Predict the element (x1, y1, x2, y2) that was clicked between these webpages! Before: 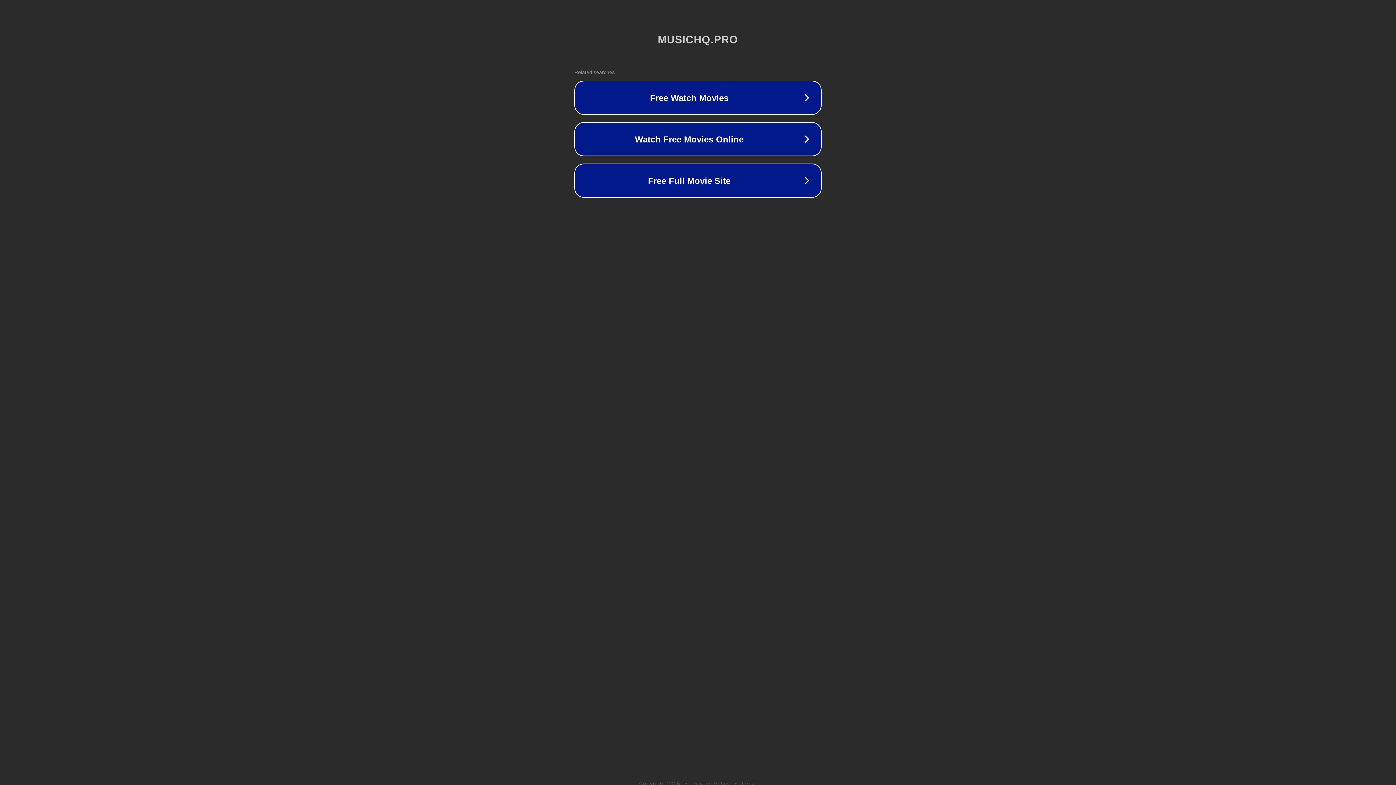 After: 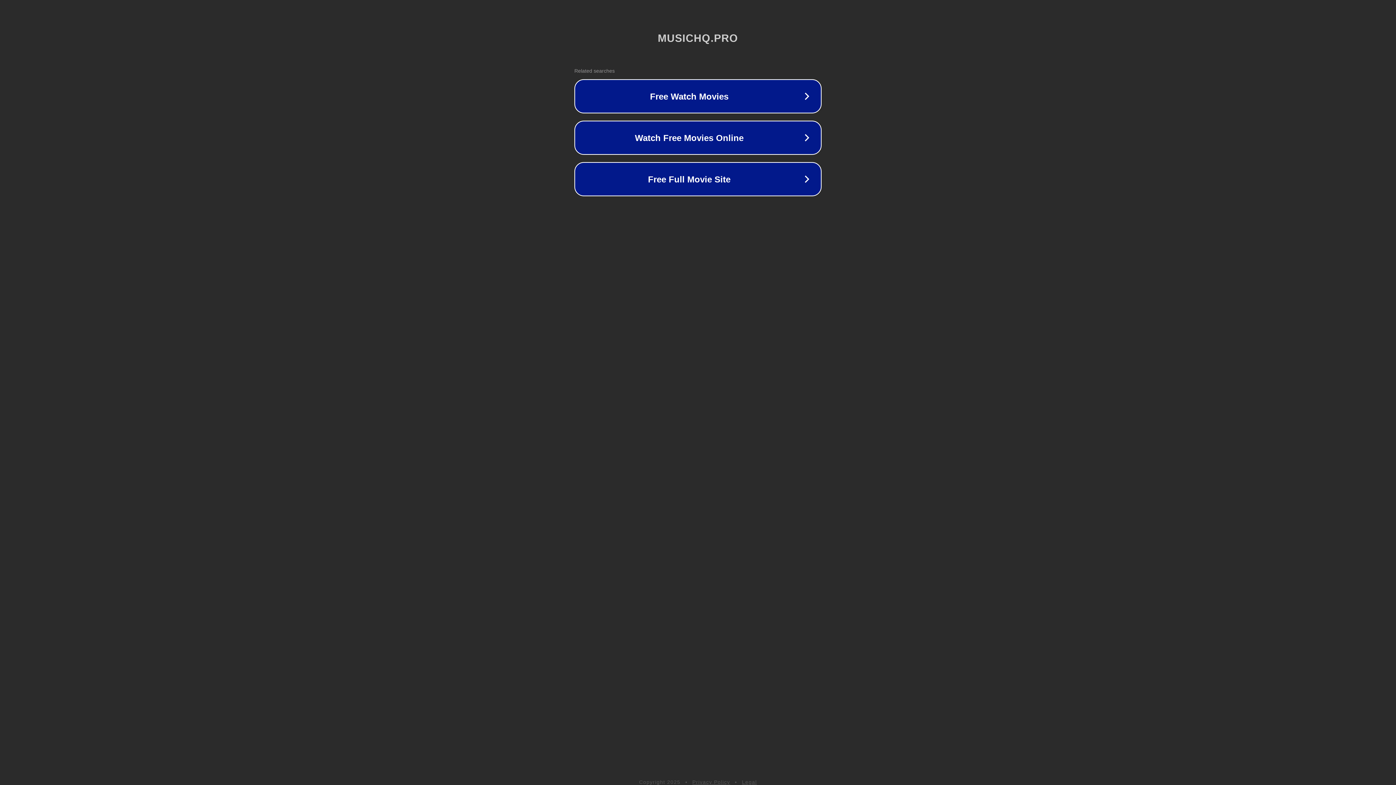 Action: bbox: (692, 781, 730, 786) label: Privacy Policy